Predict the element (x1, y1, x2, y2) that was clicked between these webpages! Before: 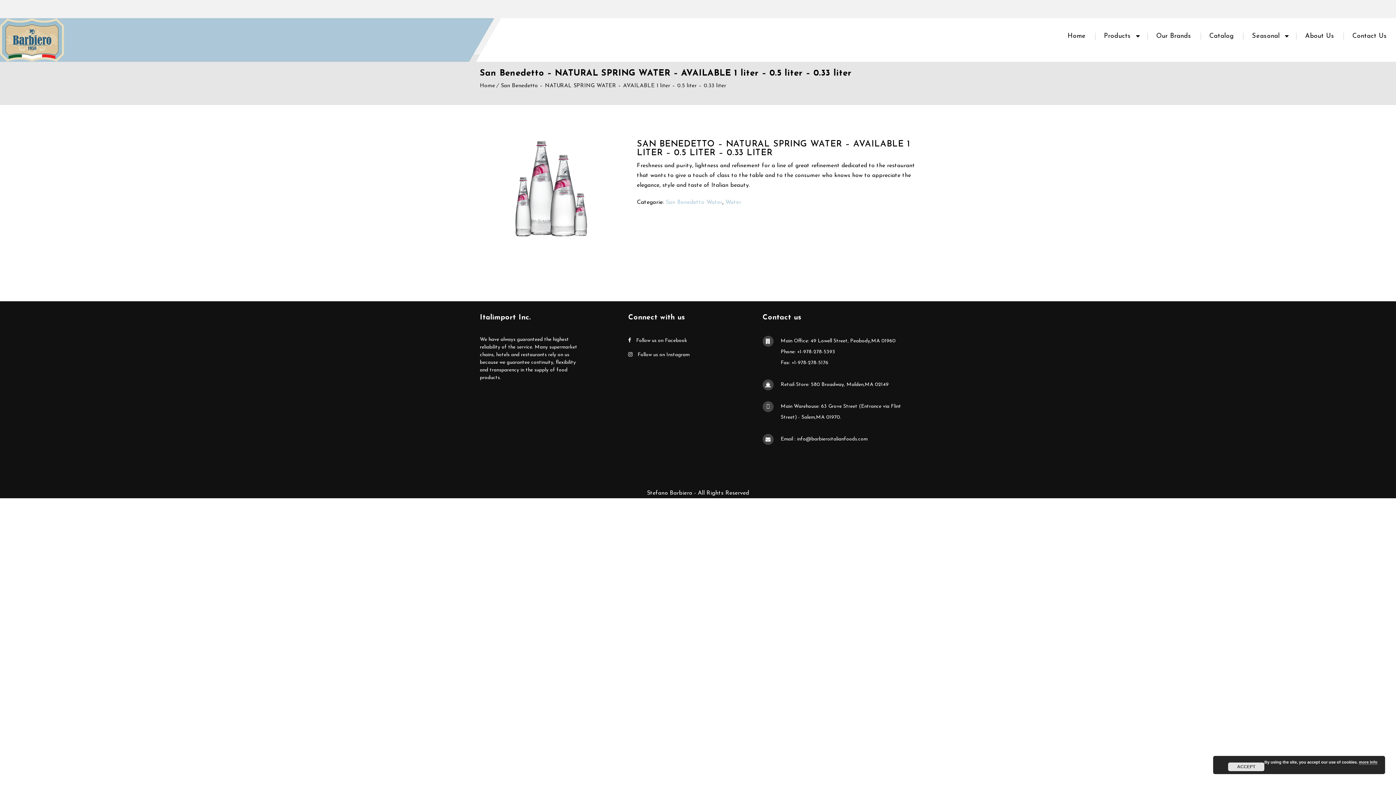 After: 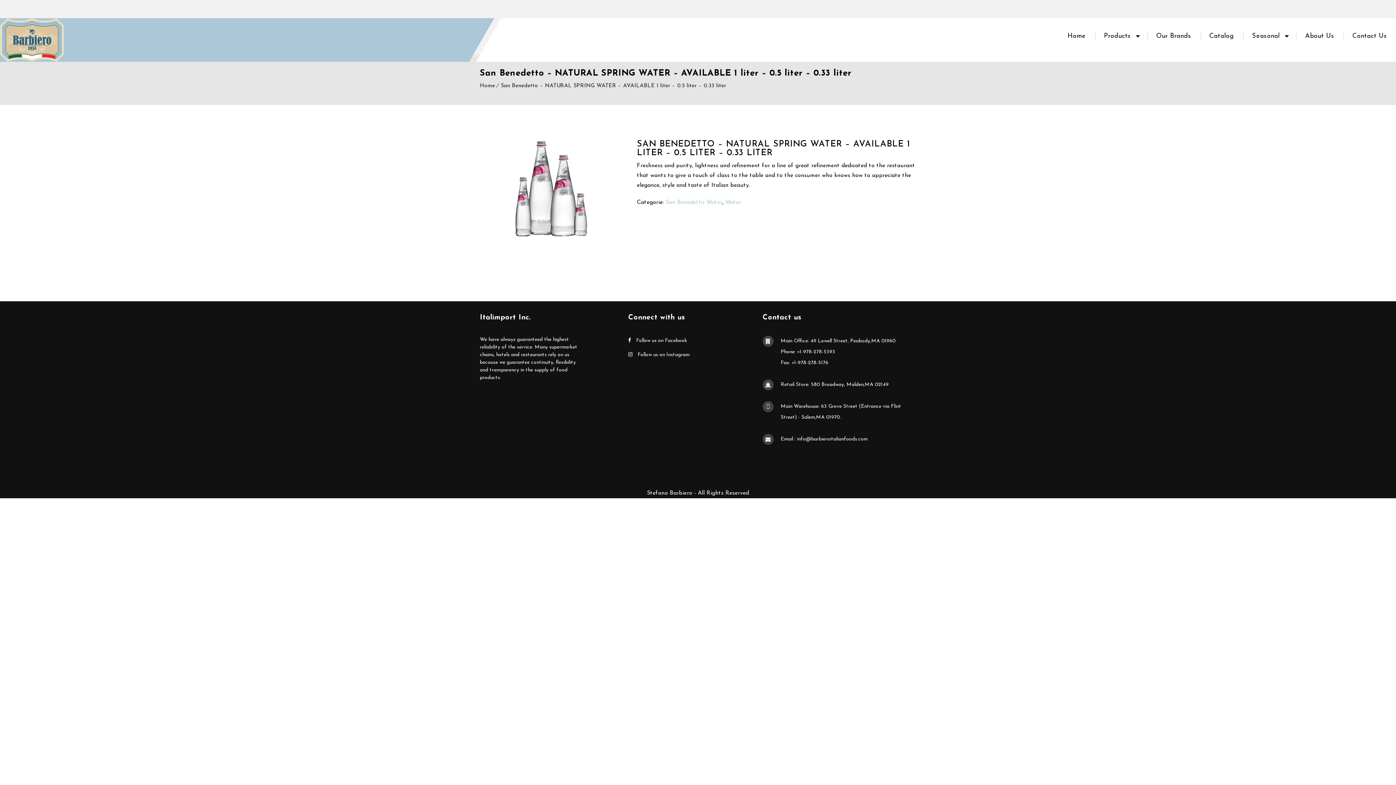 Action: bbox: (1228, 762, 1264, 771) label: ACCEPT